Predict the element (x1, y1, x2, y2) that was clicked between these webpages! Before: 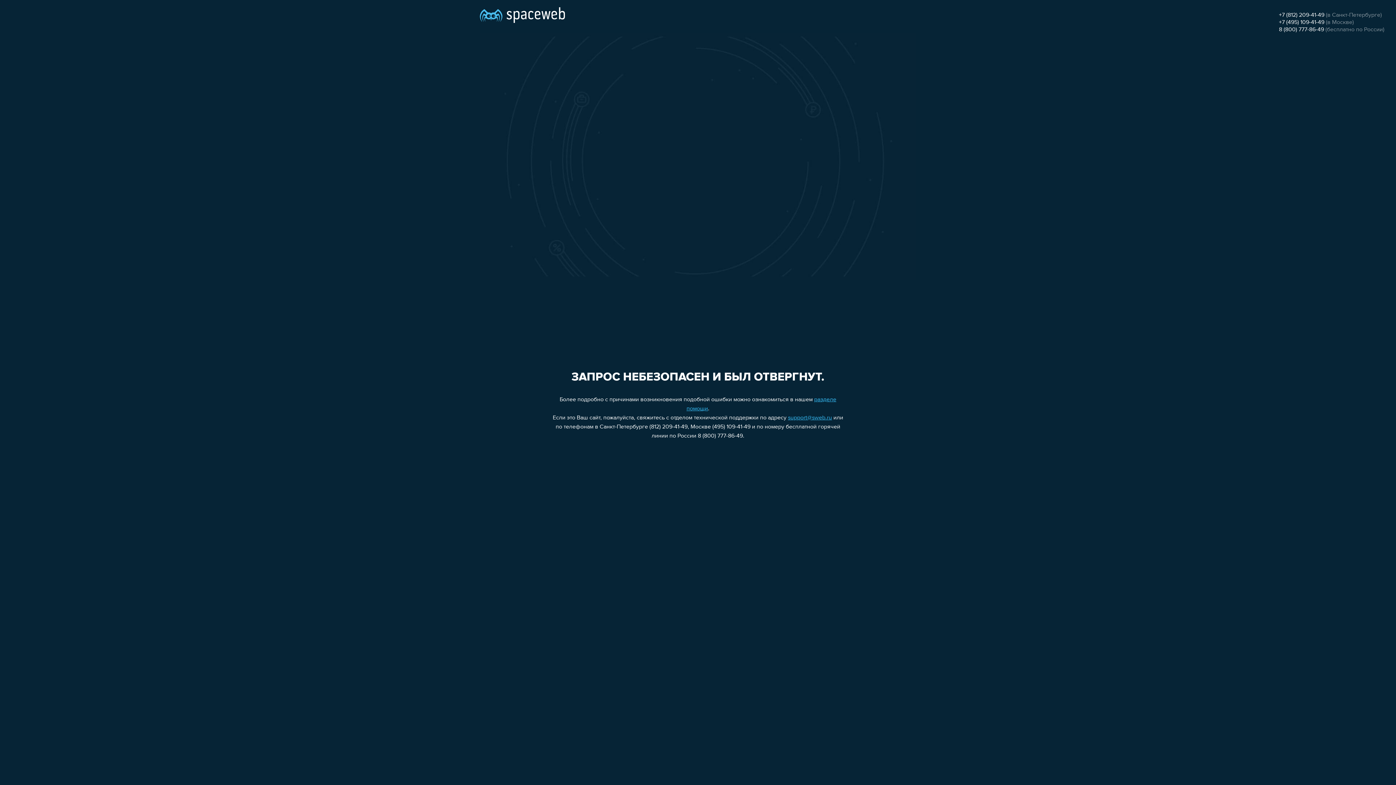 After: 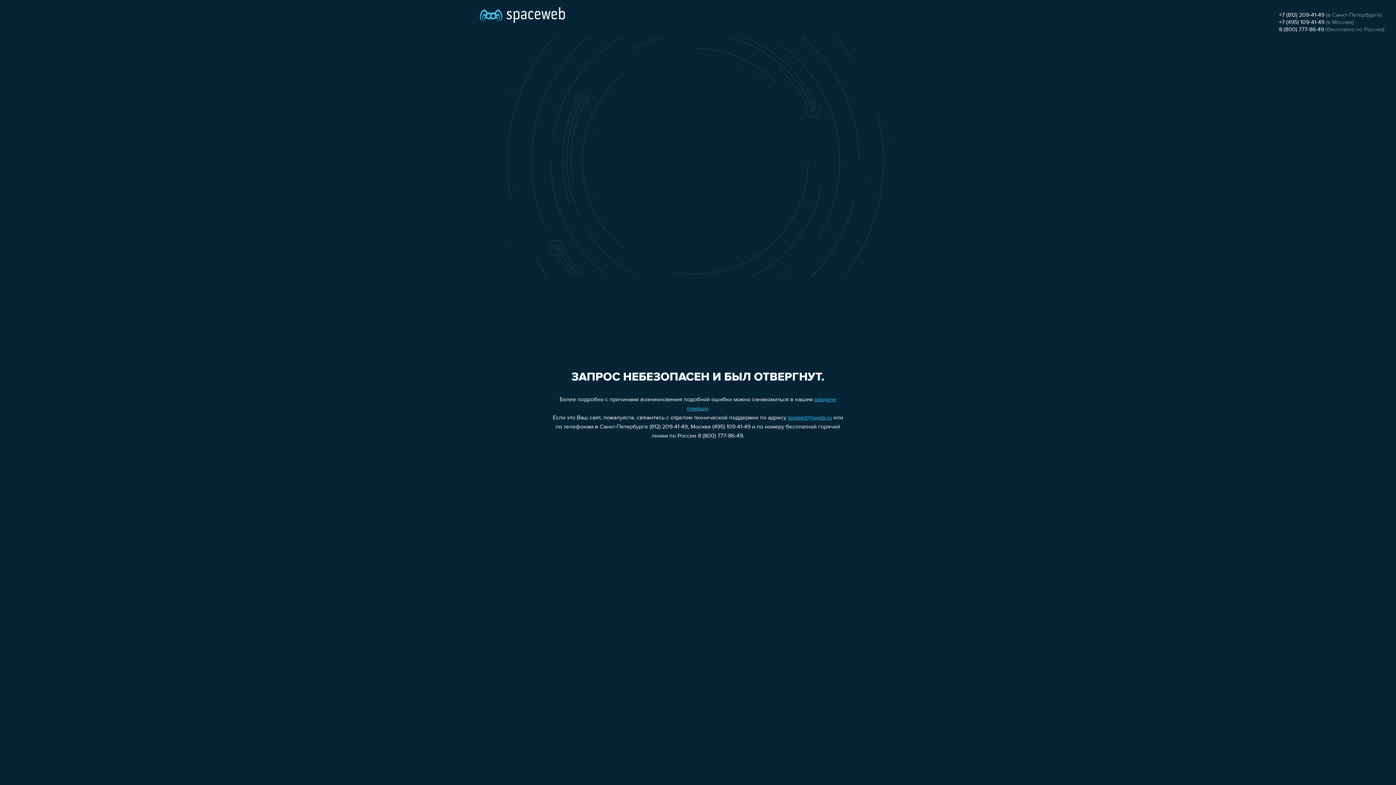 Action: bbox: (1279, 19, 1324, 25) label: +7 (495) 109-41-49